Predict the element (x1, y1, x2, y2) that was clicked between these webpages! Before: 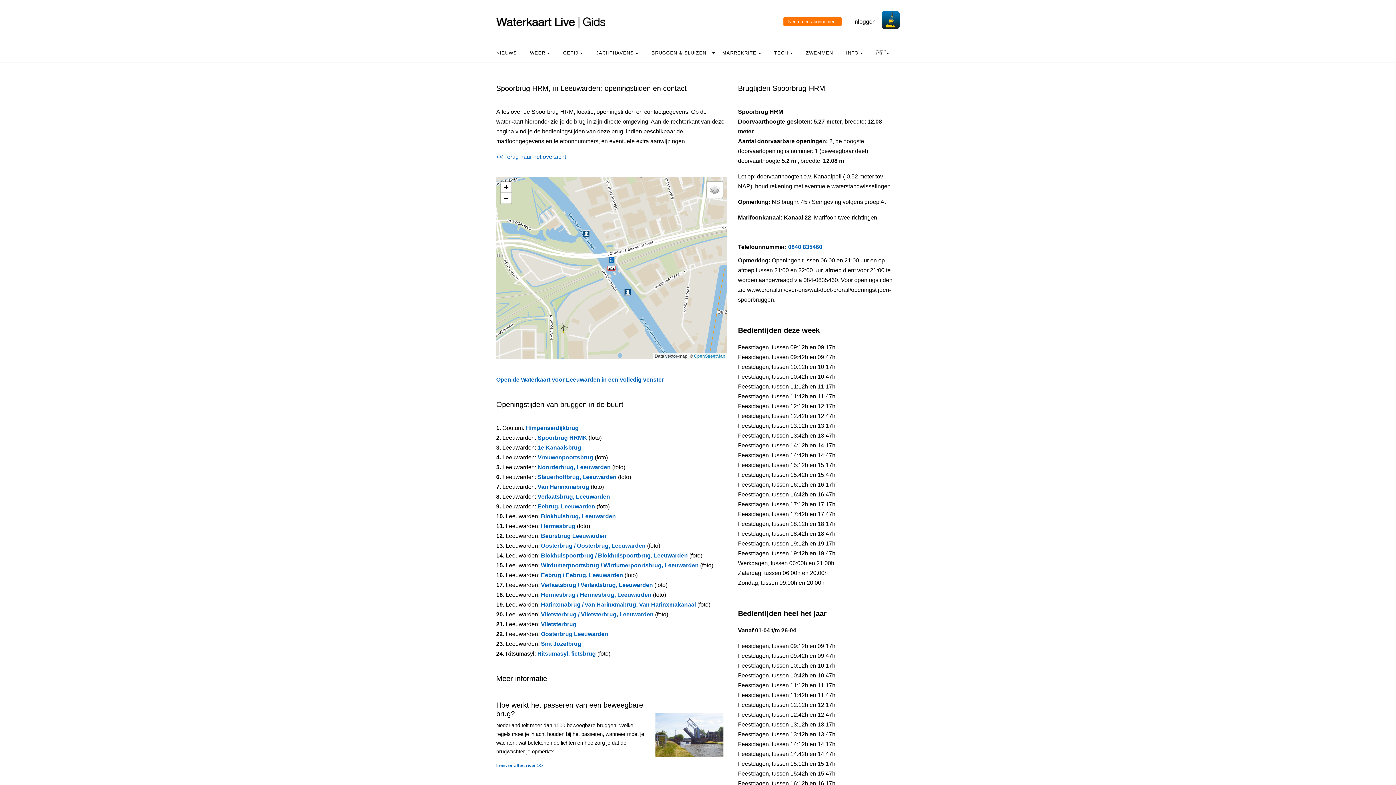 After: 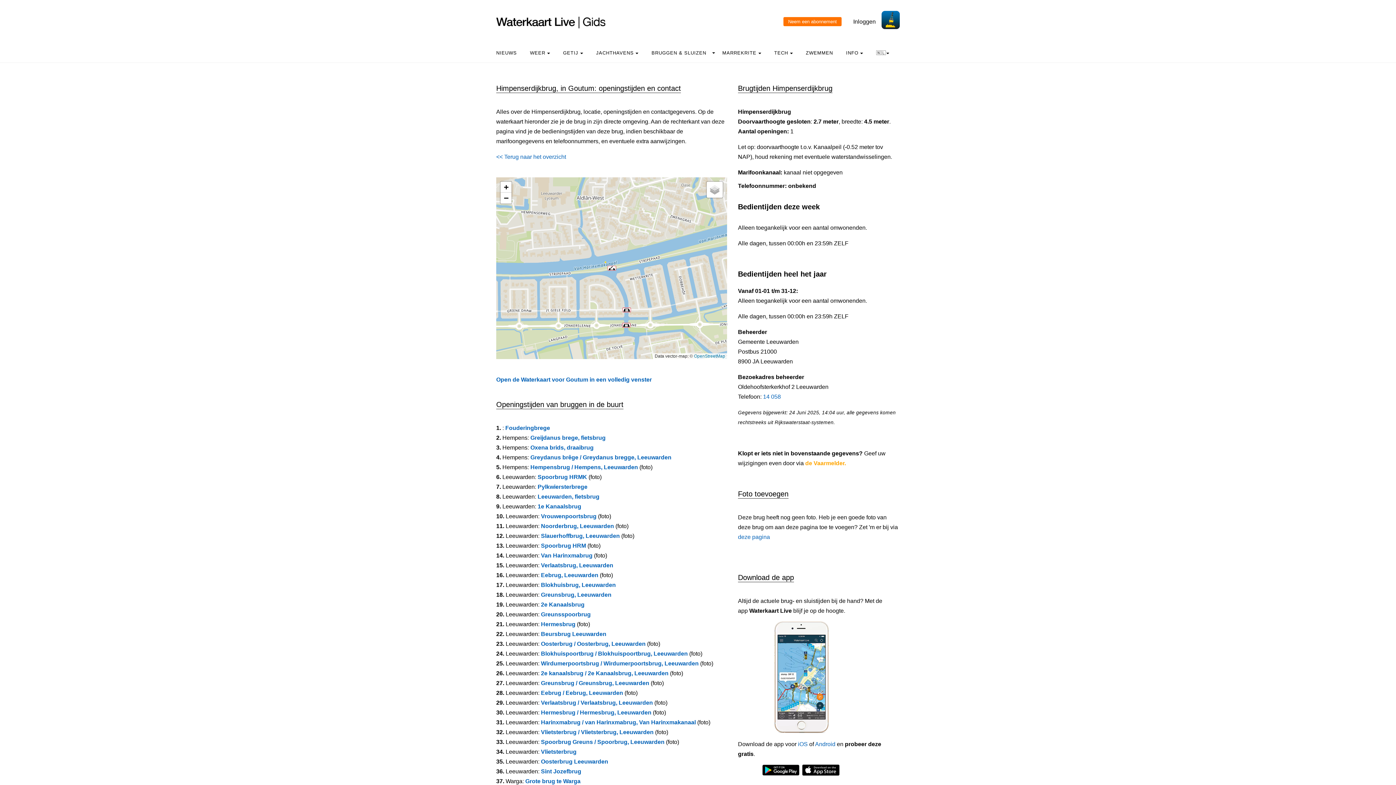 Action: bbox: (525, 425, 578, 431) label: Himpenserdijkbrug